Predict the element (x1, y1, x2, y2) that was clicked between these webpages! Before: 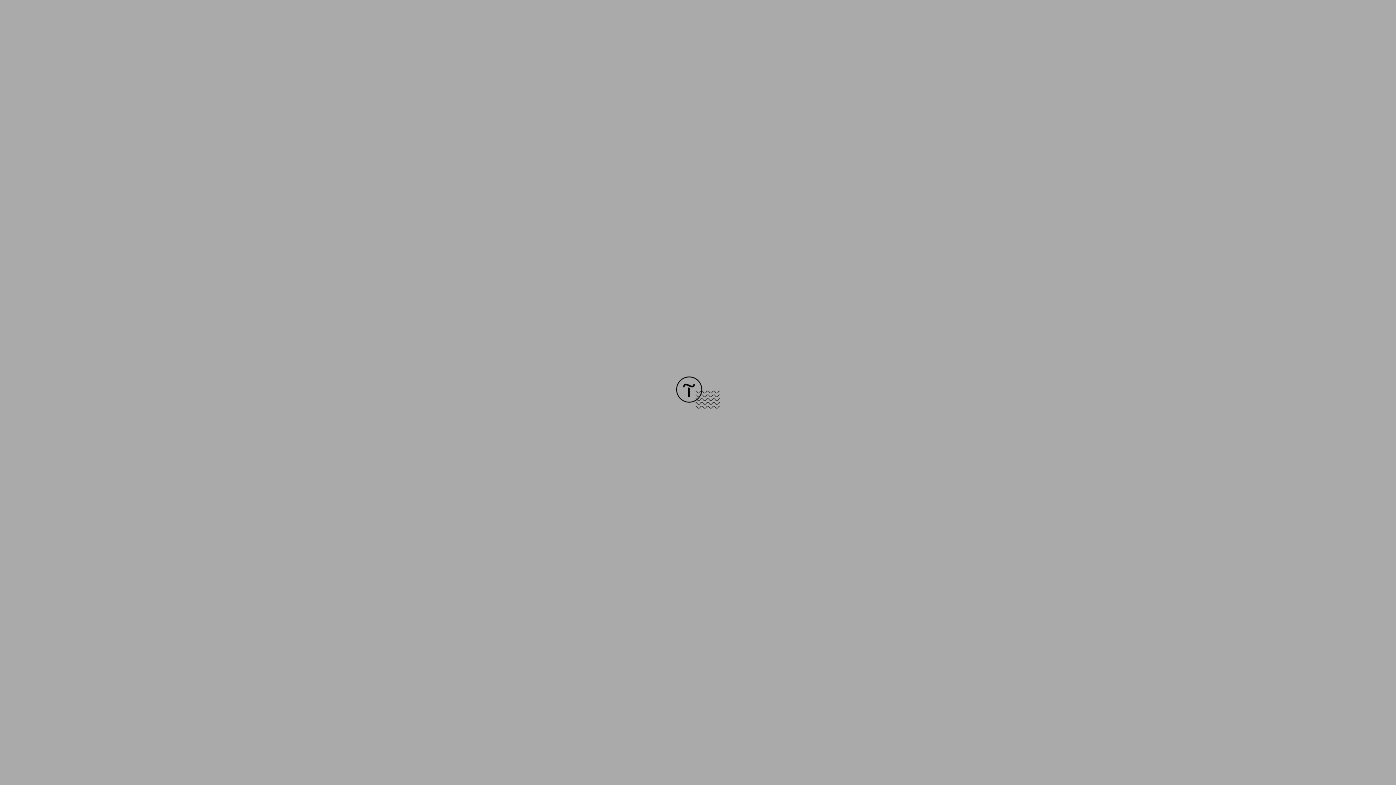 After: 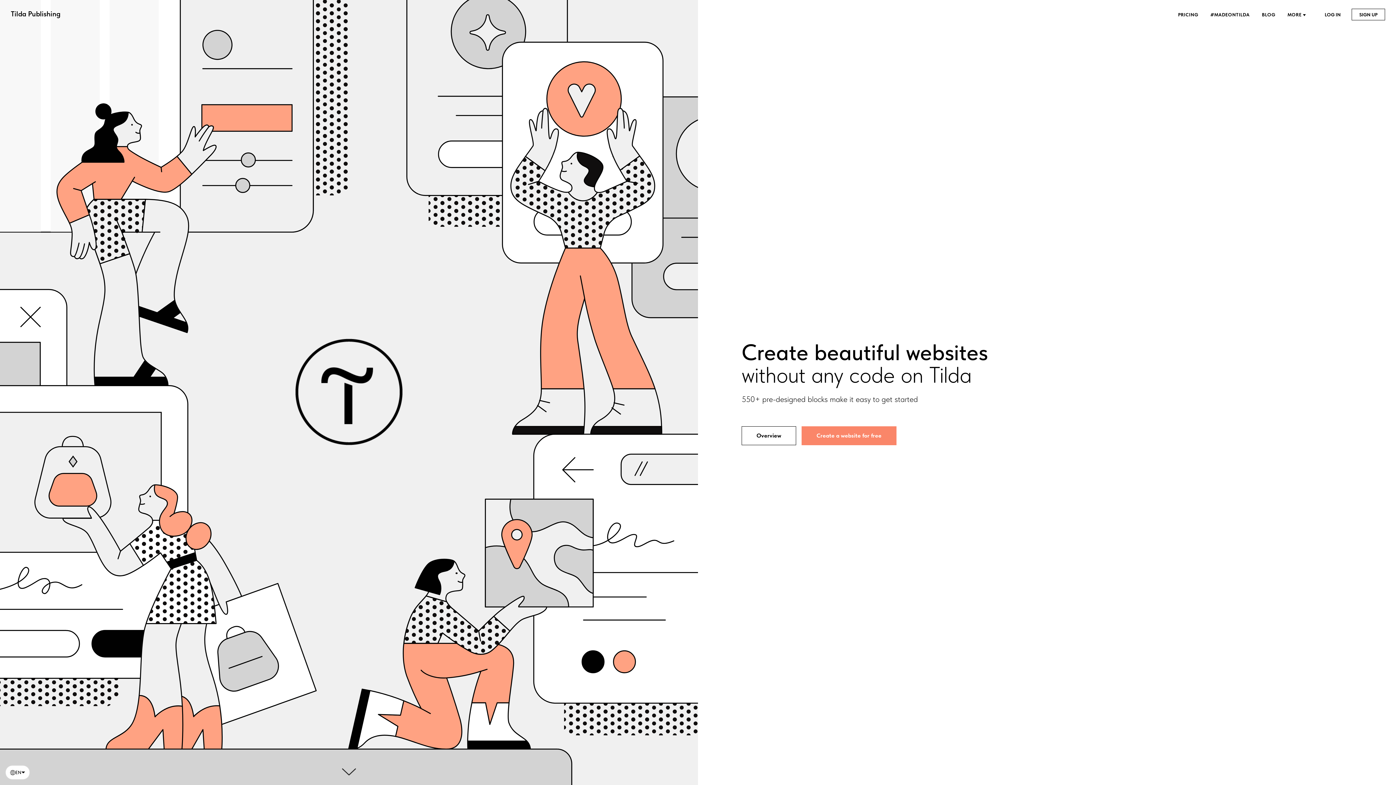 Action: bbox: (676, 403, 720, 409)